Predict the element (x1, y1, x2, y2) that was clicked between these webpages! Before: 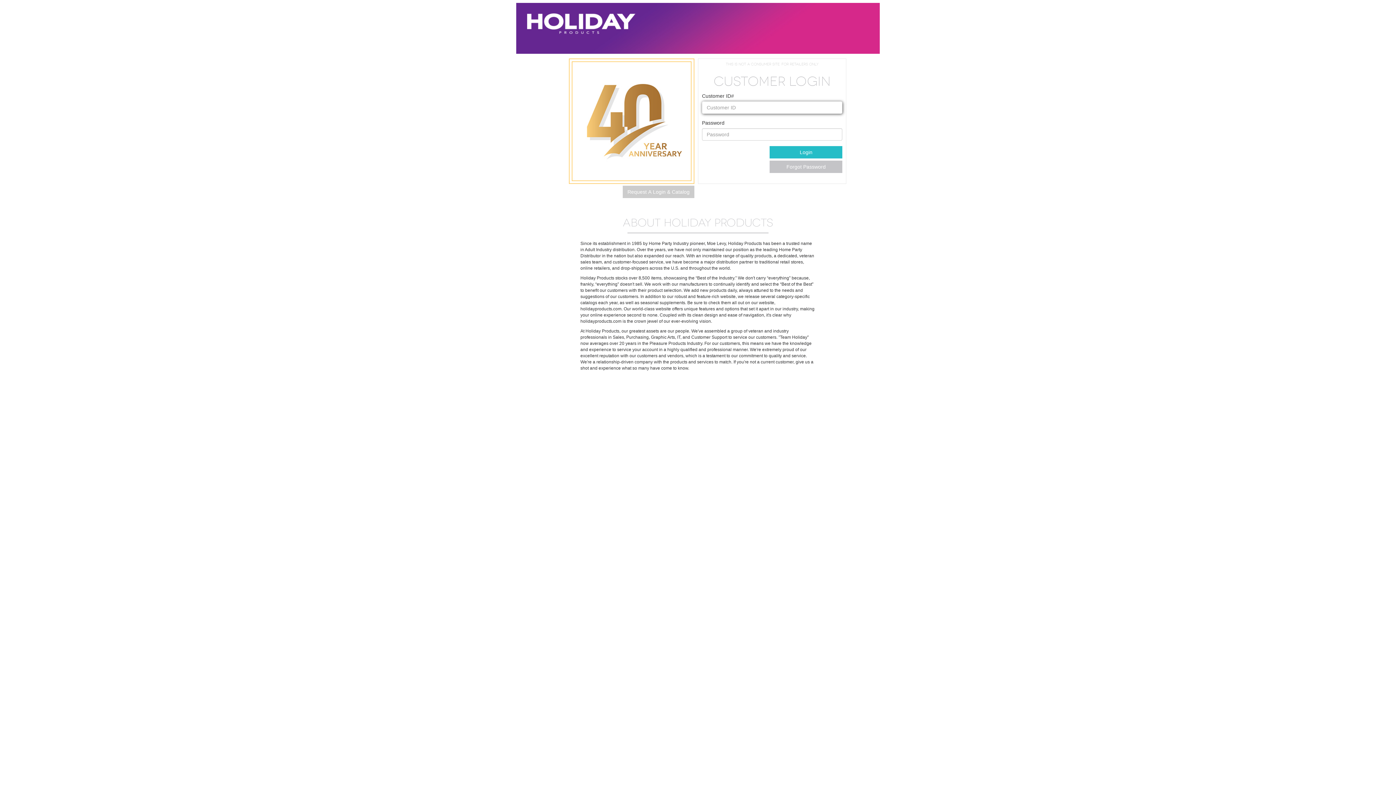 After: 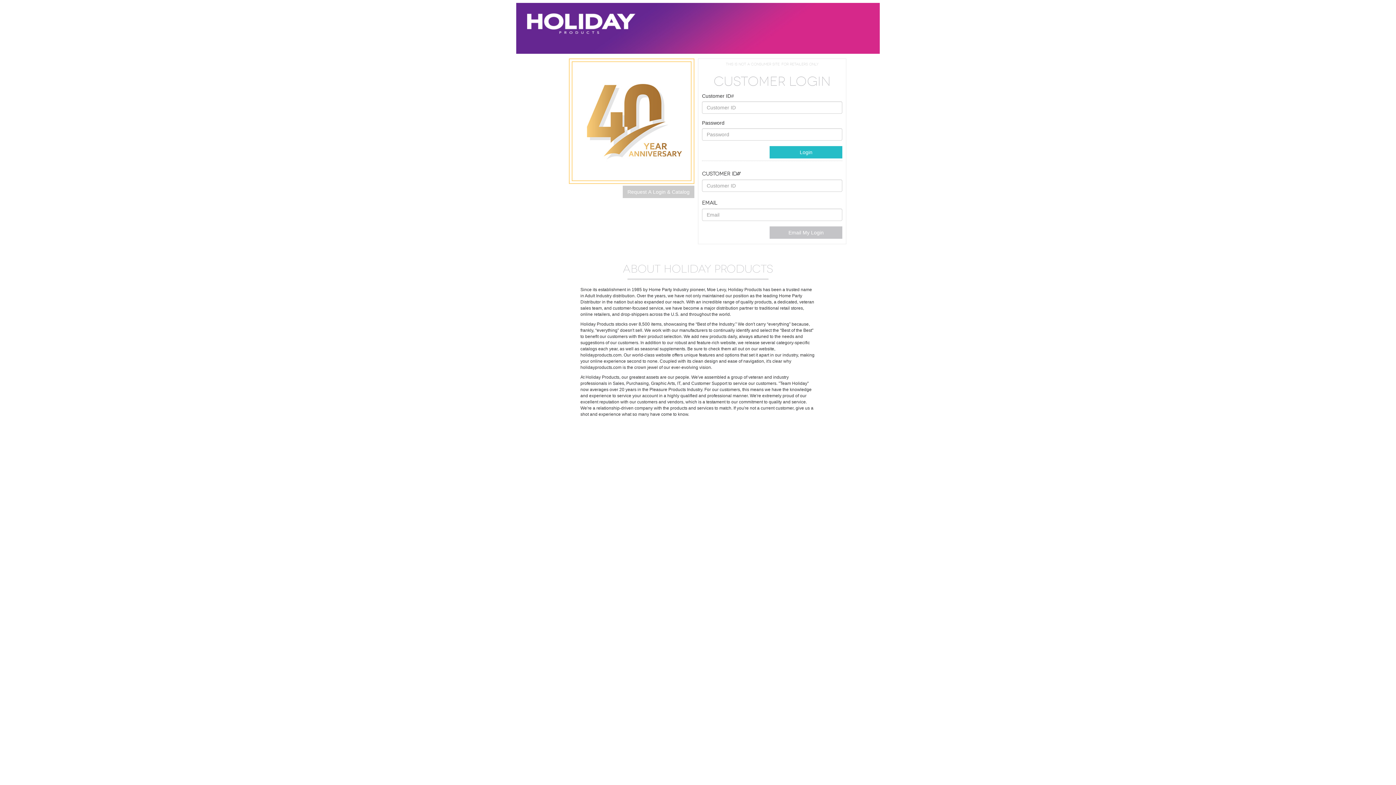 Action: bbox: (769, 160, 842, 173) label: Forgot Password